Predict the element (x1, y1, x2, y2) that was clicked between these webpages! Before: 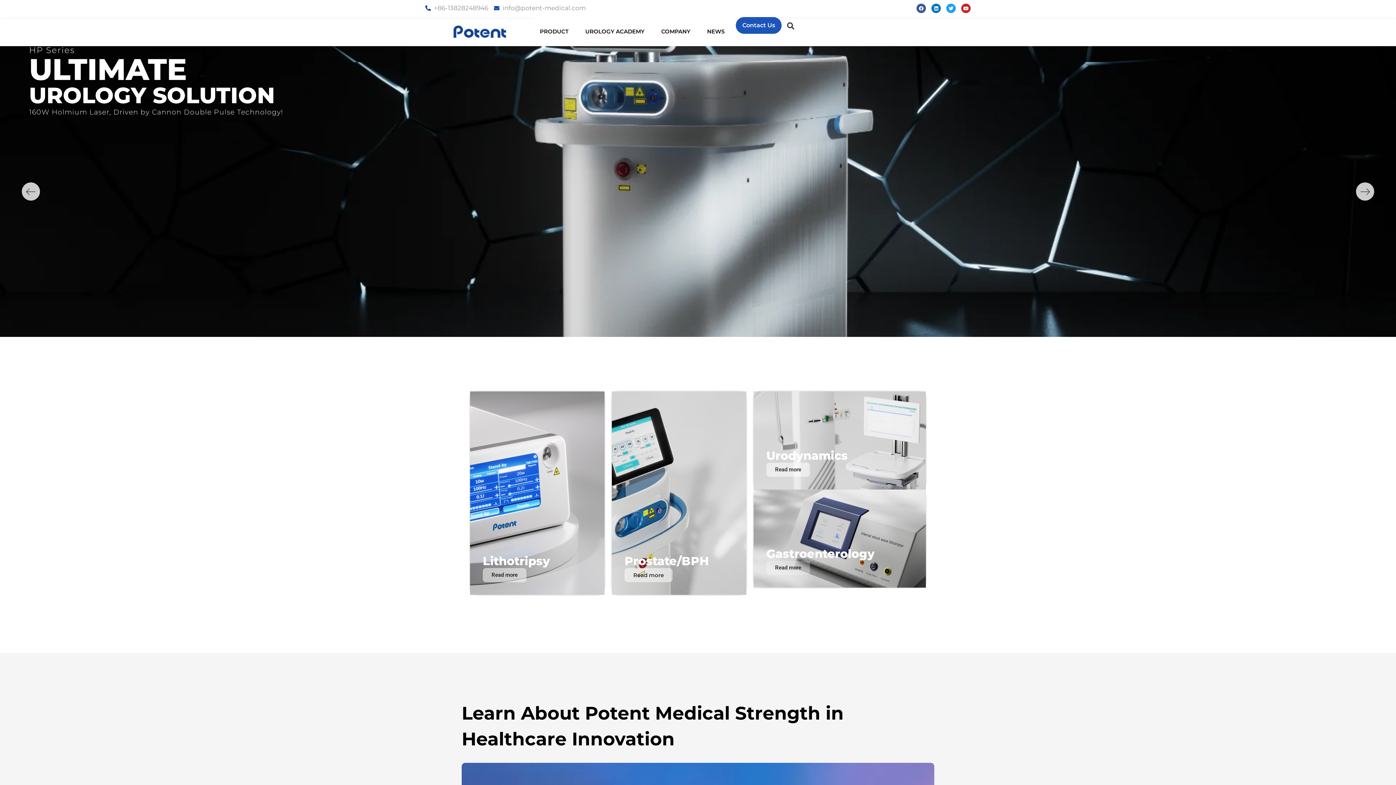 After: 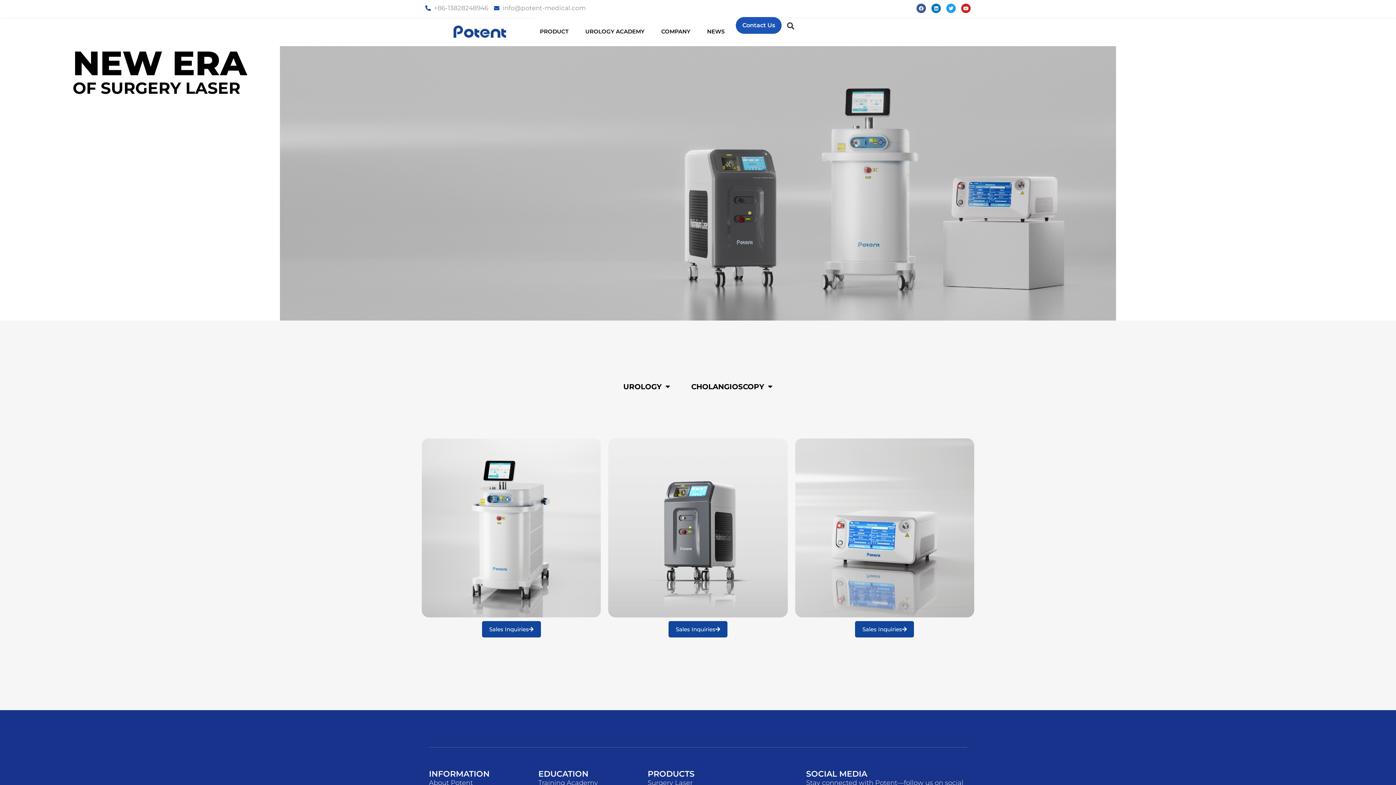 Action: bbox: (612, 391, 746, 595) label: Prostate/BPH
Read more